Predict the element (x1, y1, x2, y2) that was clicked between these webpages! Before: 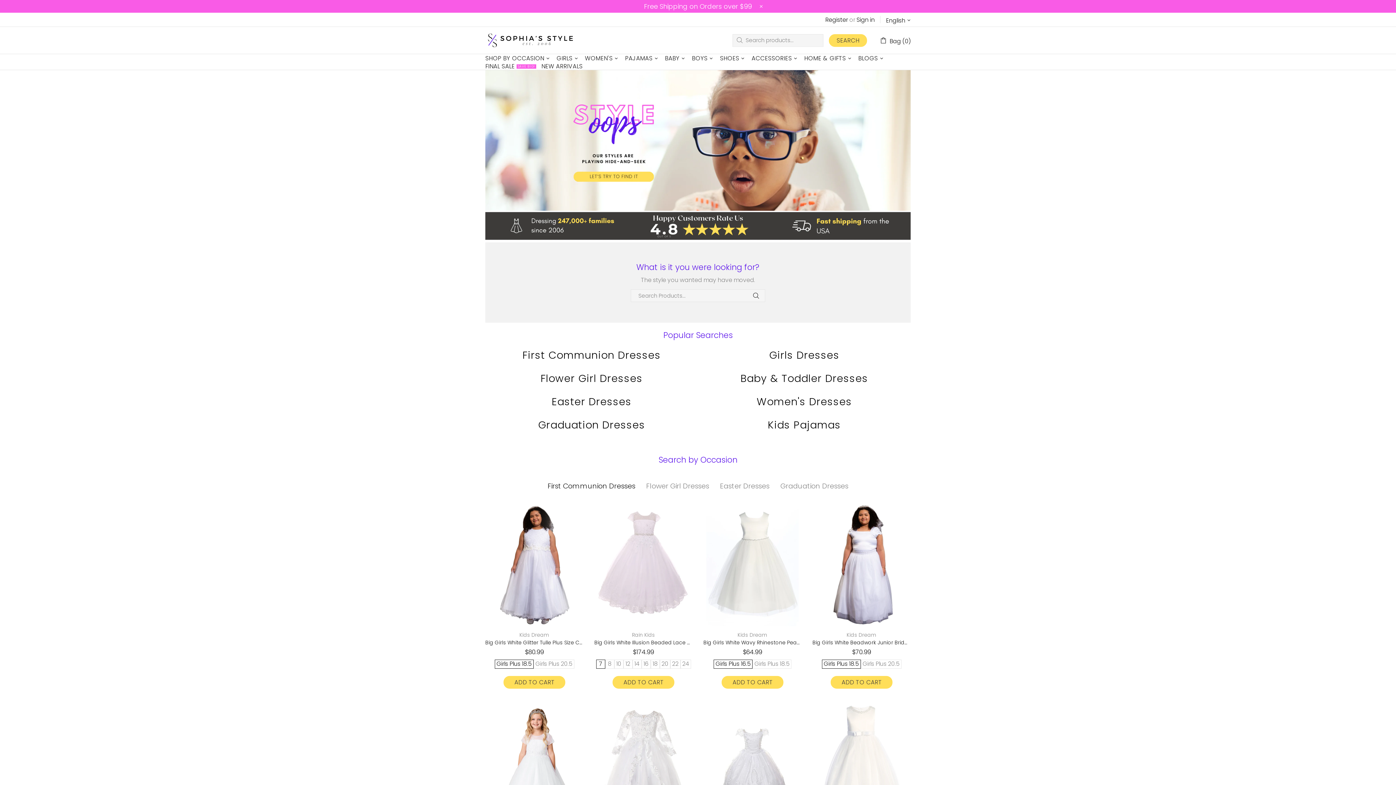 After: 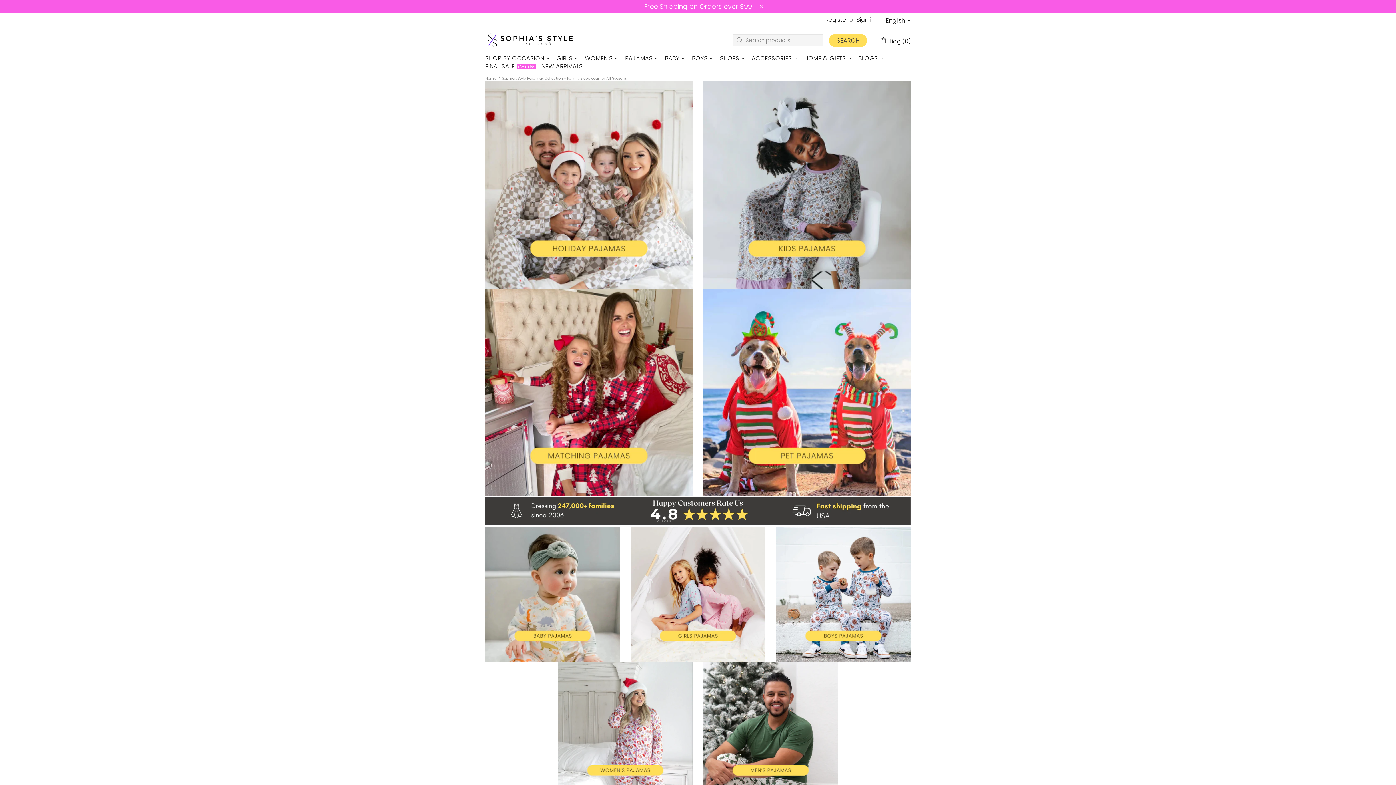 Action: bbox: (768, 419, 841, 430) label: Kids Pajamas